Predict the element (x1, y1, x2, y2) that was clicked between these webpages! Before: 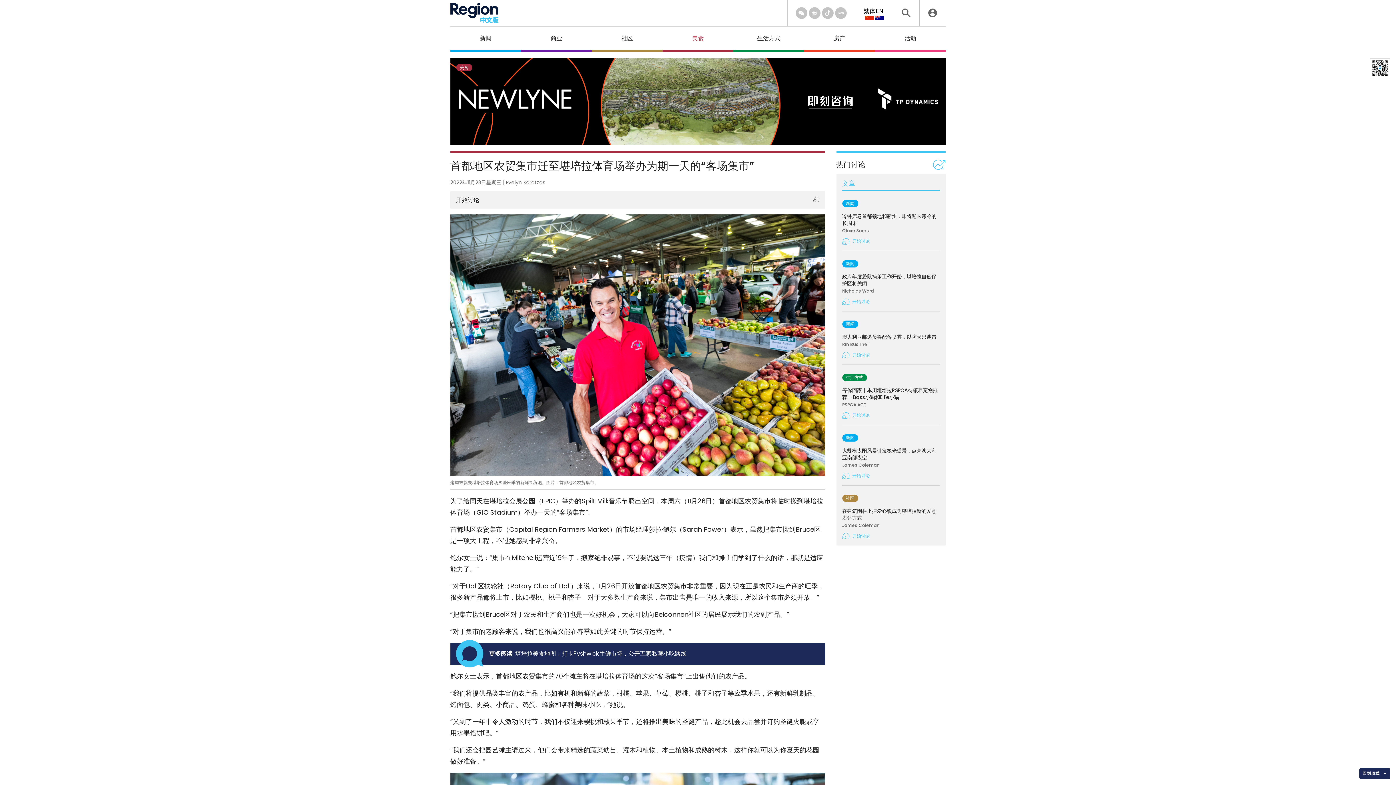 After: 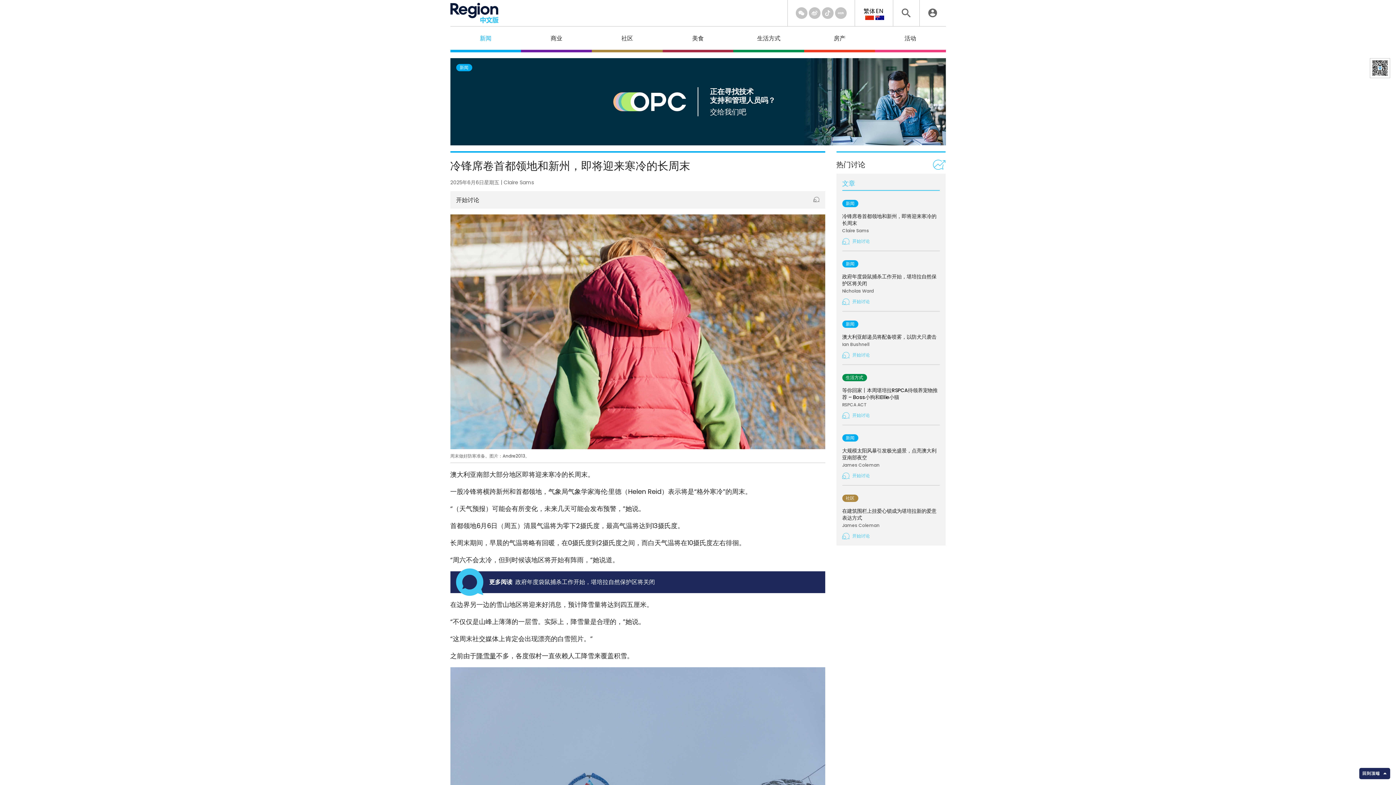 Action: label: 冷锋席卷首都领地和新州，即将迎来寒冷的长周末 bbox: (842, 212, 936, 226)